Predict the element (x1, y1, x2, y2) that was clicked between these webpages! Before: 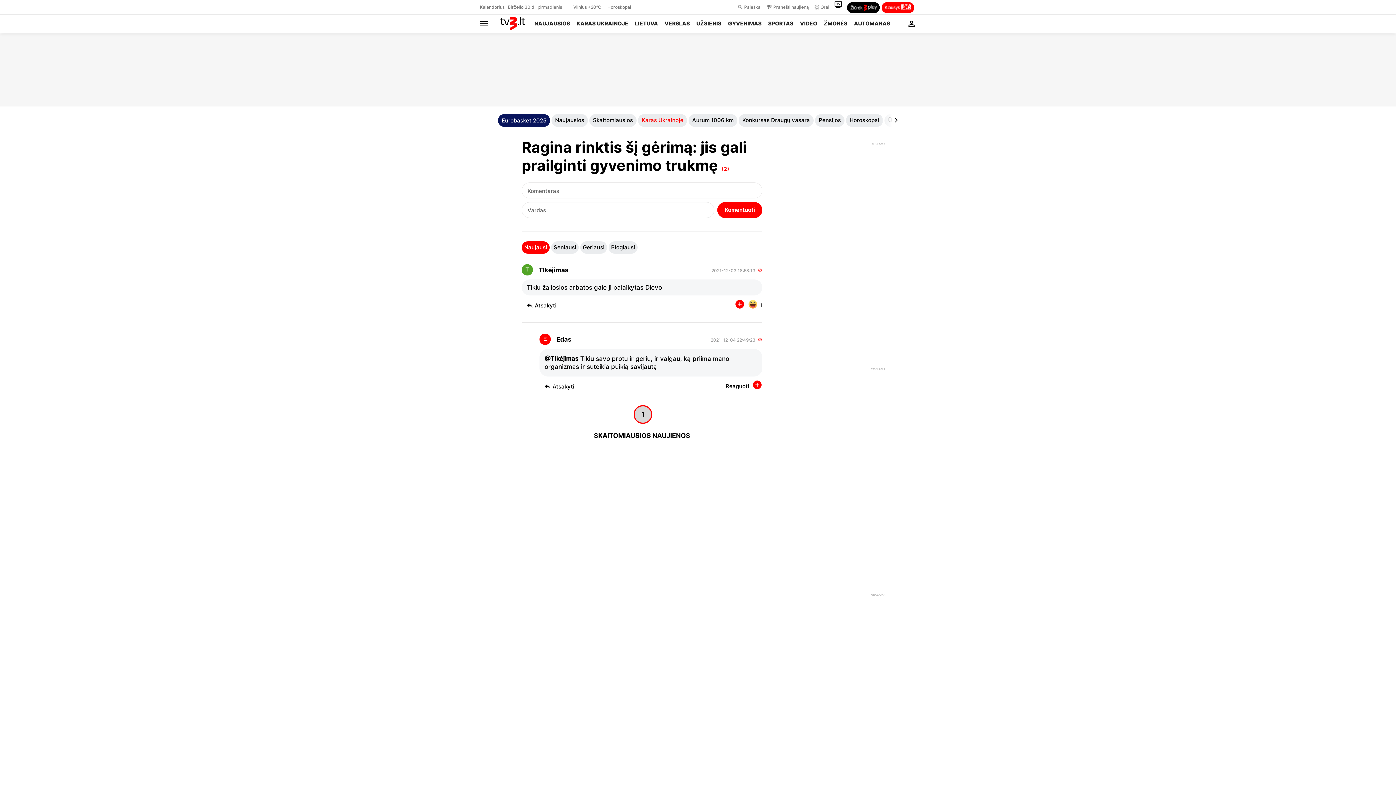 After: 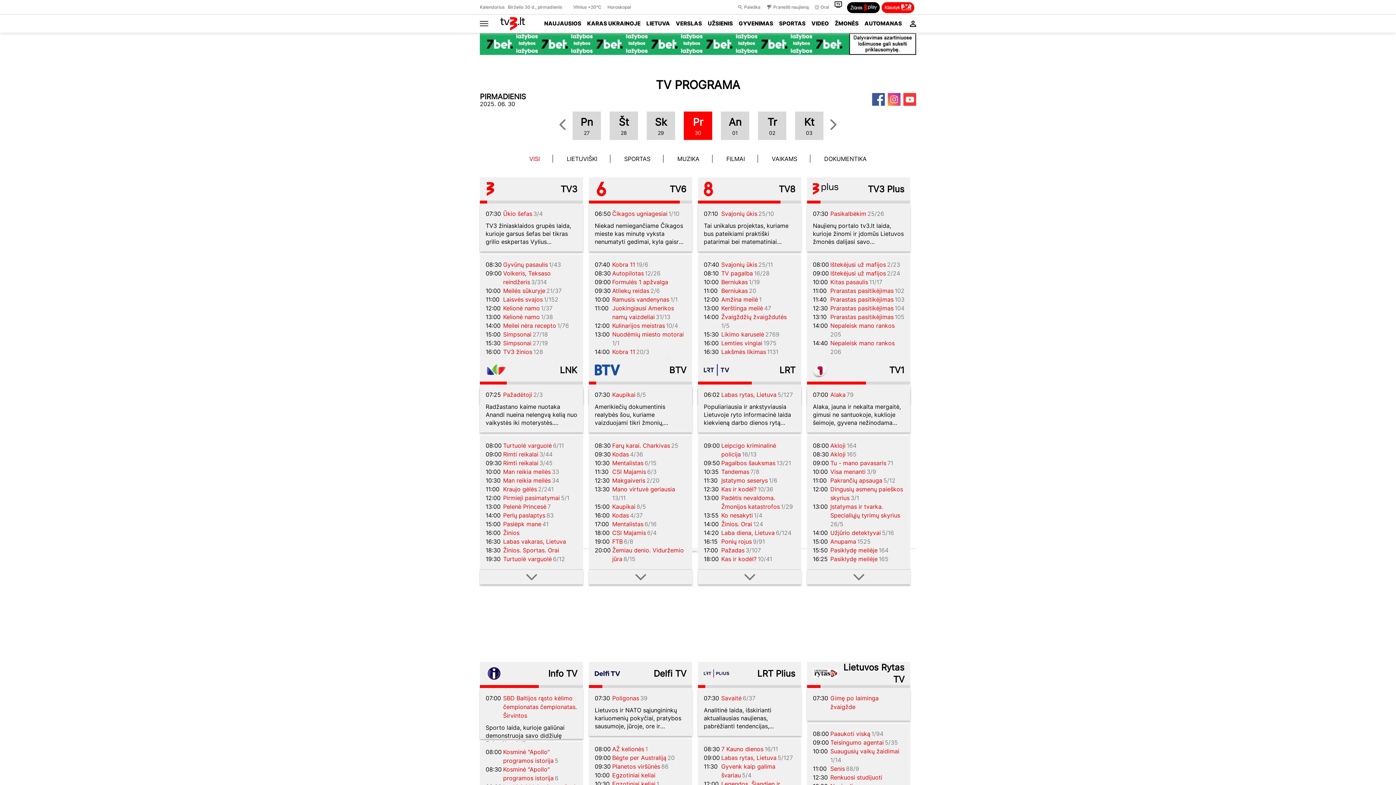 Action: label: TV programa bbox: (613, 510, 684, 518)